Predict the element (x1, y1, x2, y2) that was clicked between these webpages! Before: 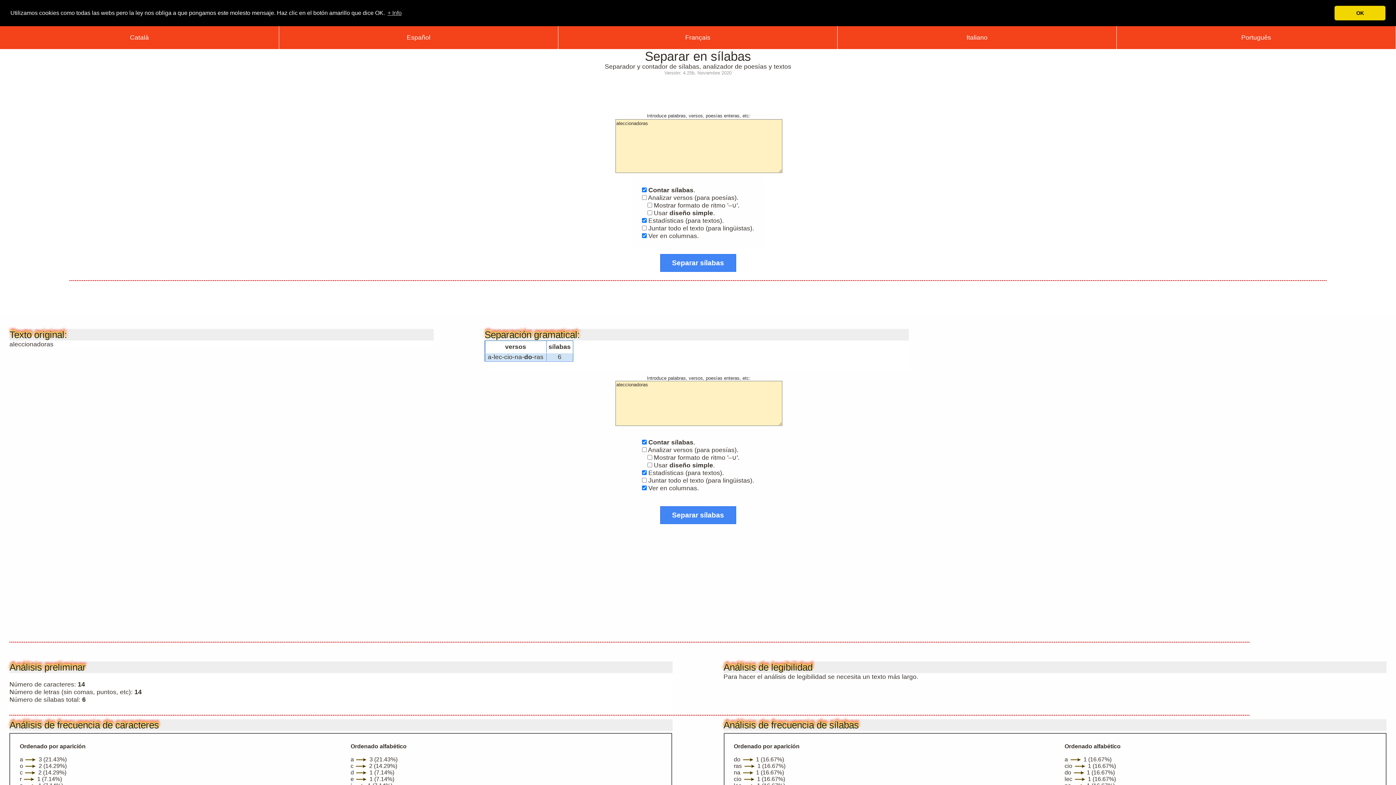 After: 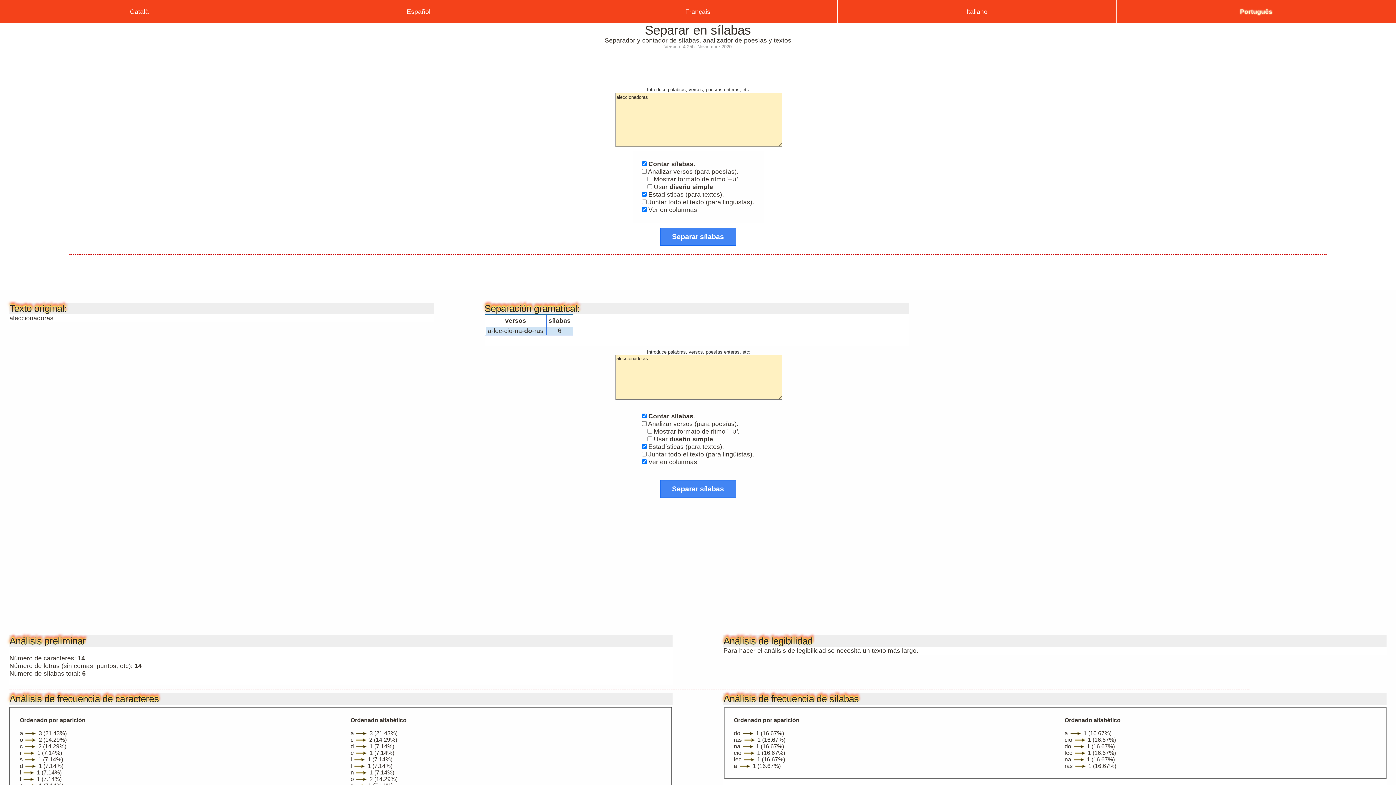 Action: bbox: (1334, 5, 1385, 20) label: dismiss cookie message